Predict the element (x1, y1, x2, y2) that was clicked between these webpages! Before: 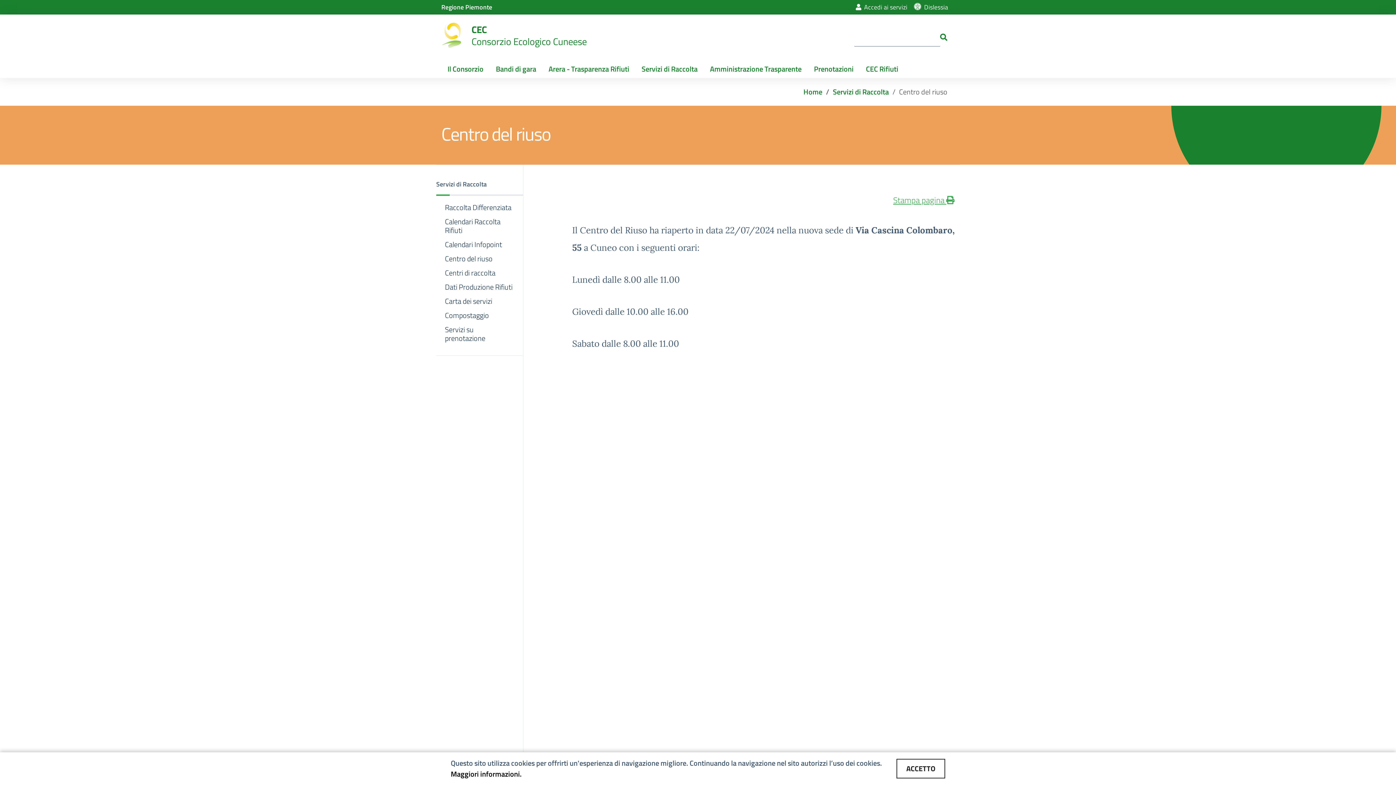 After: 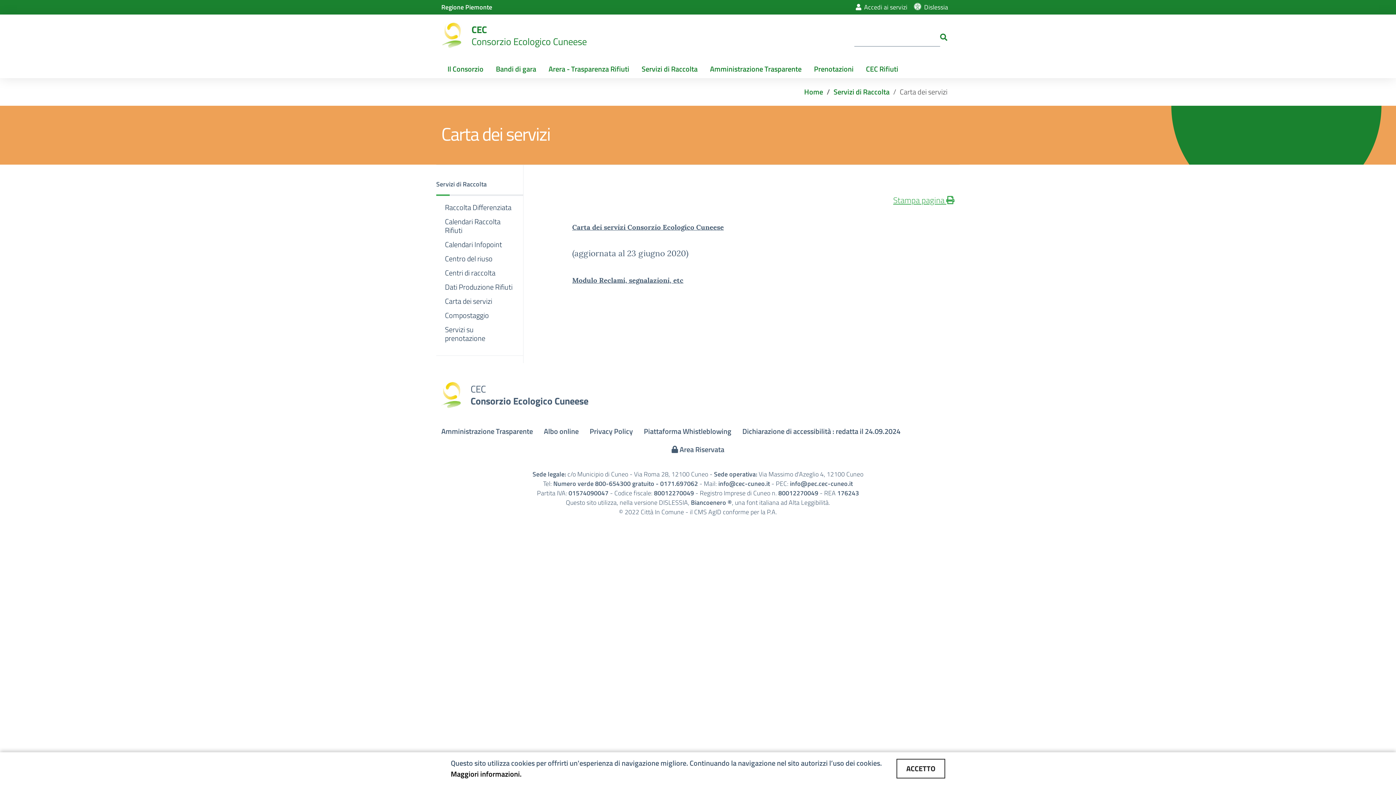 Action: label: Carta dei servizi bbox: (436, 297, 523, 305)